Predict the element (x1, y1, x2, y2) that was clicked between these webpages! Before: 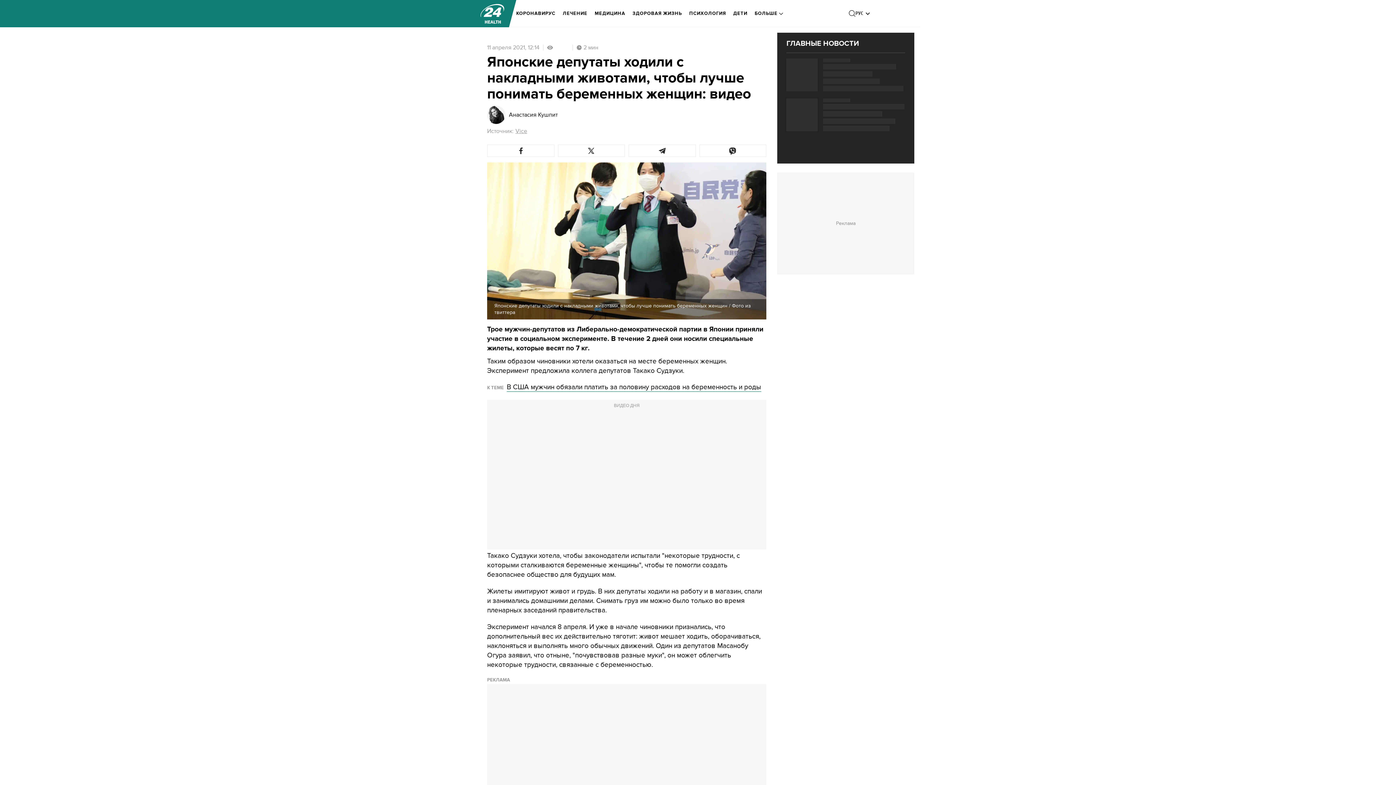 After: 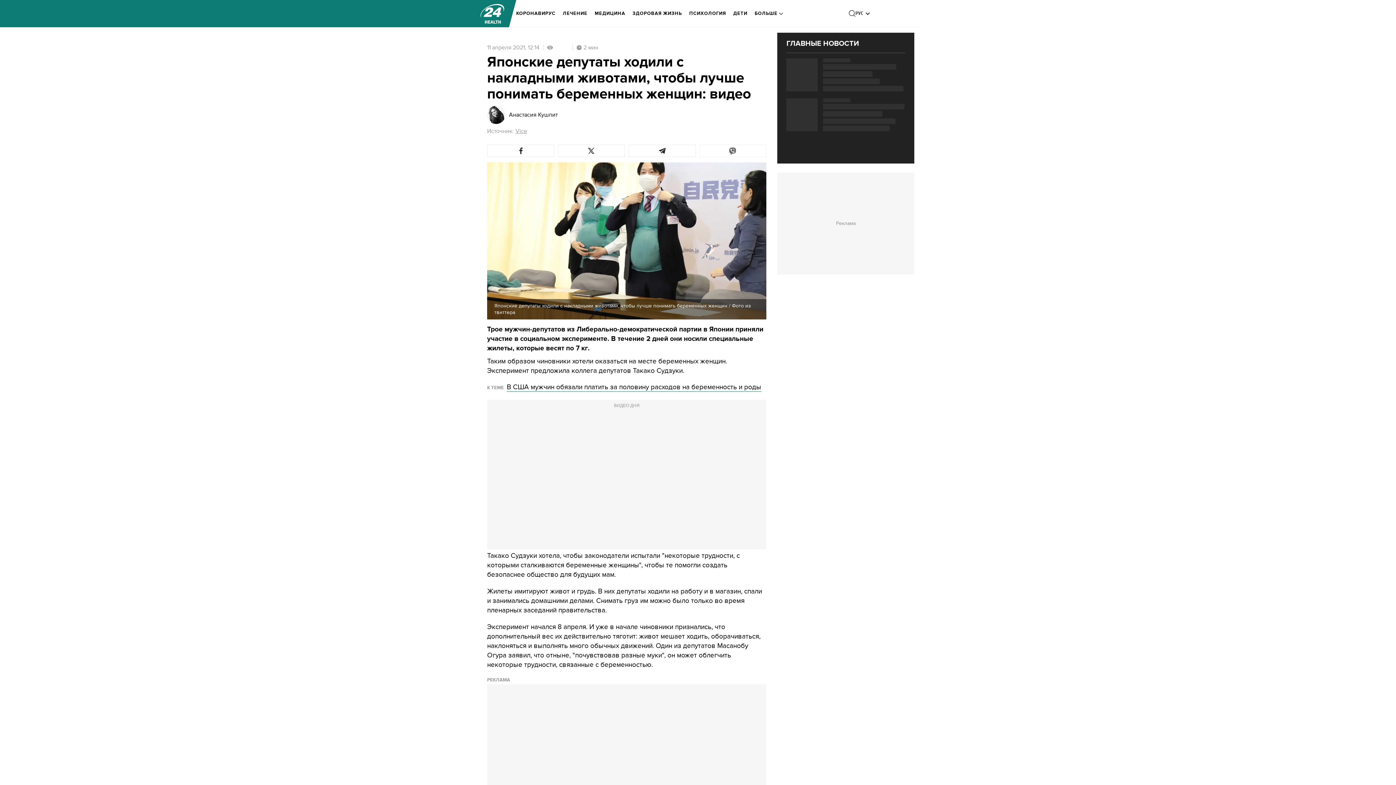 Action: bbox: (699, 144, 766, 157)